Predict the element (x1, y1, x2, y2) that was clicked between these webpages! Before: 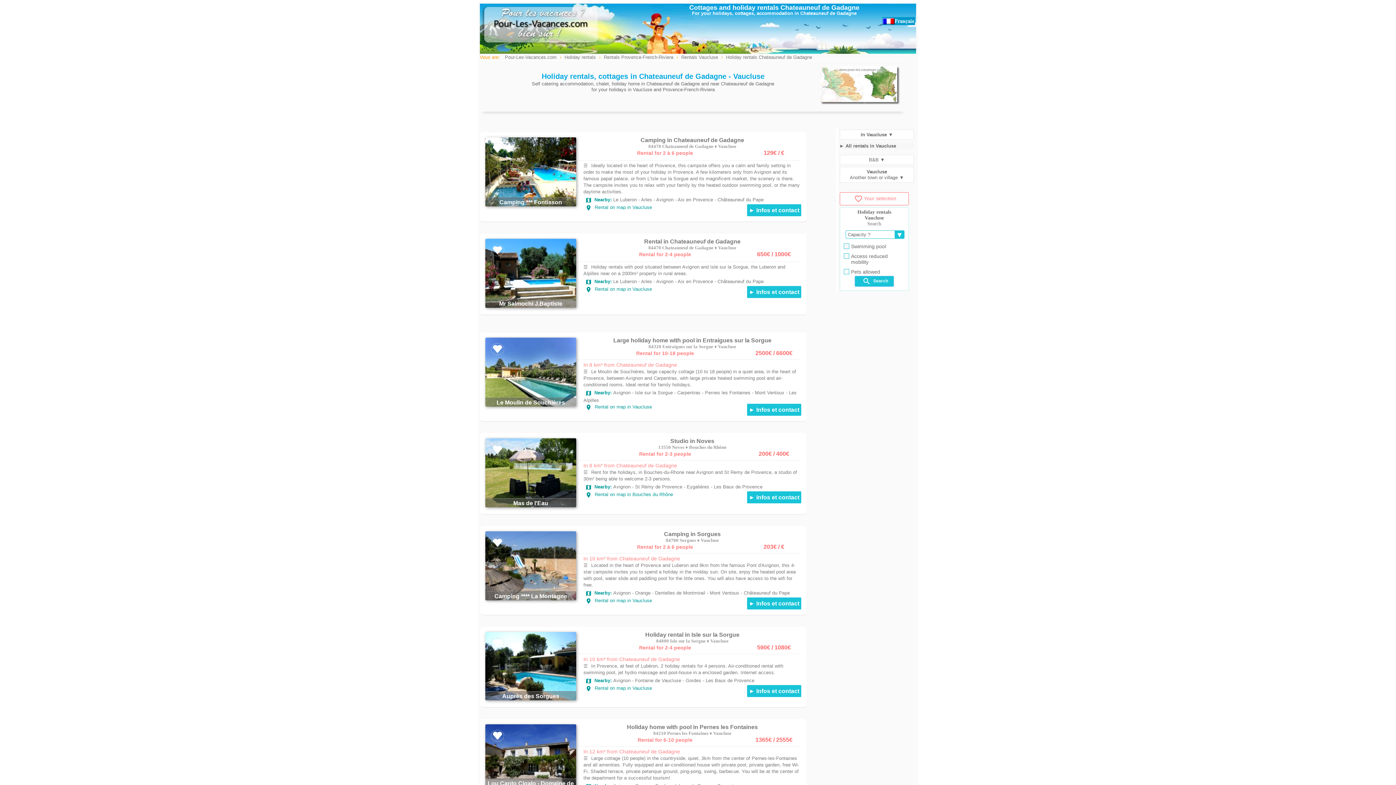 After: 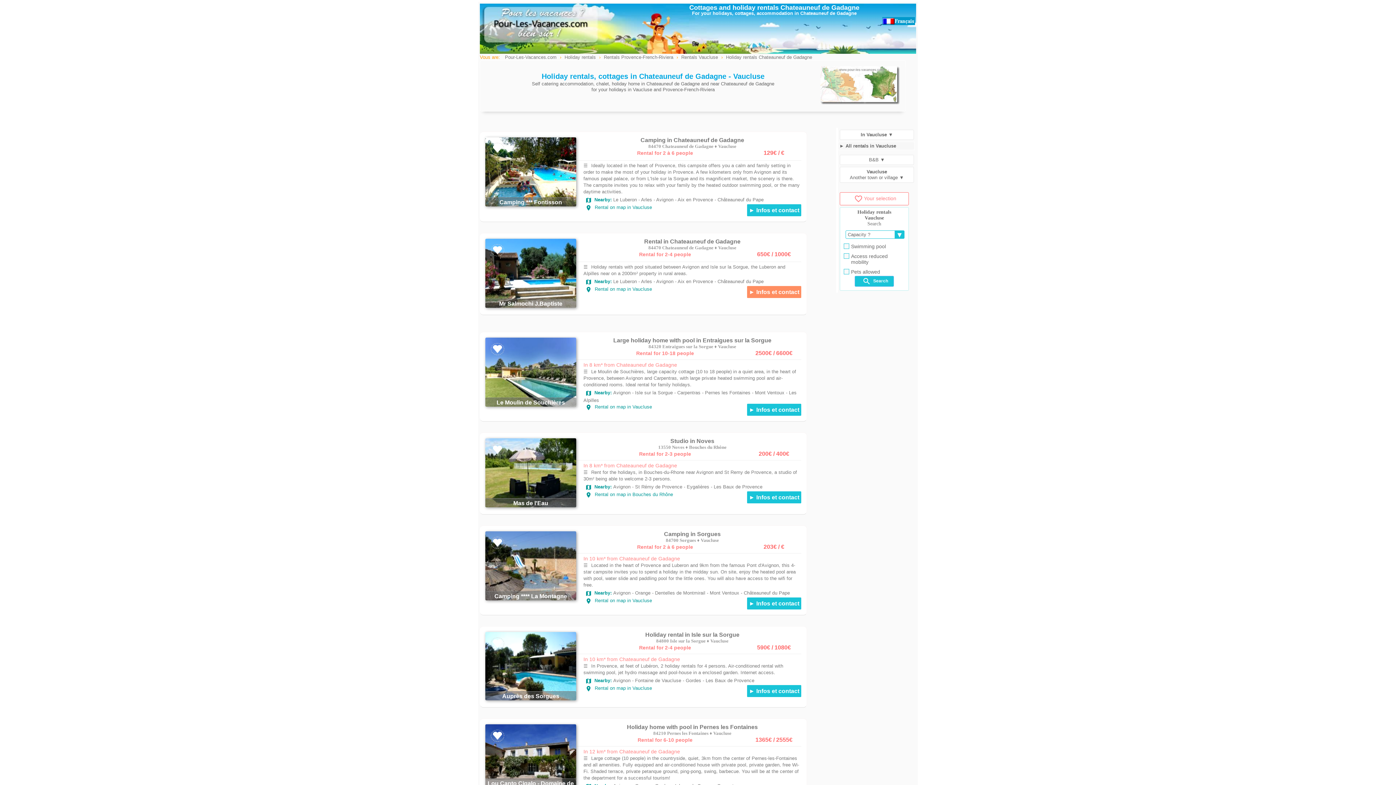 Action: label: ► Infos et contact bbox: (749, 289, 799, 295)